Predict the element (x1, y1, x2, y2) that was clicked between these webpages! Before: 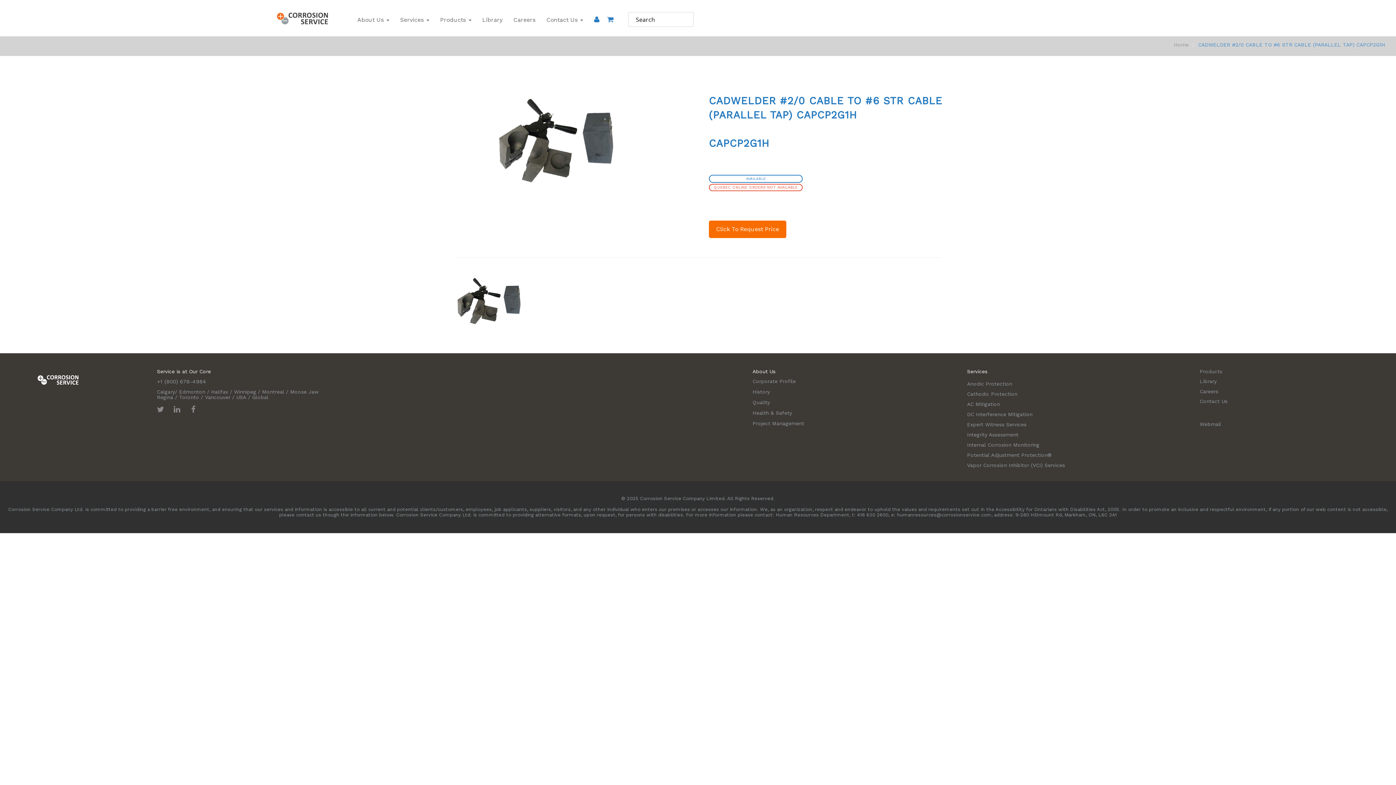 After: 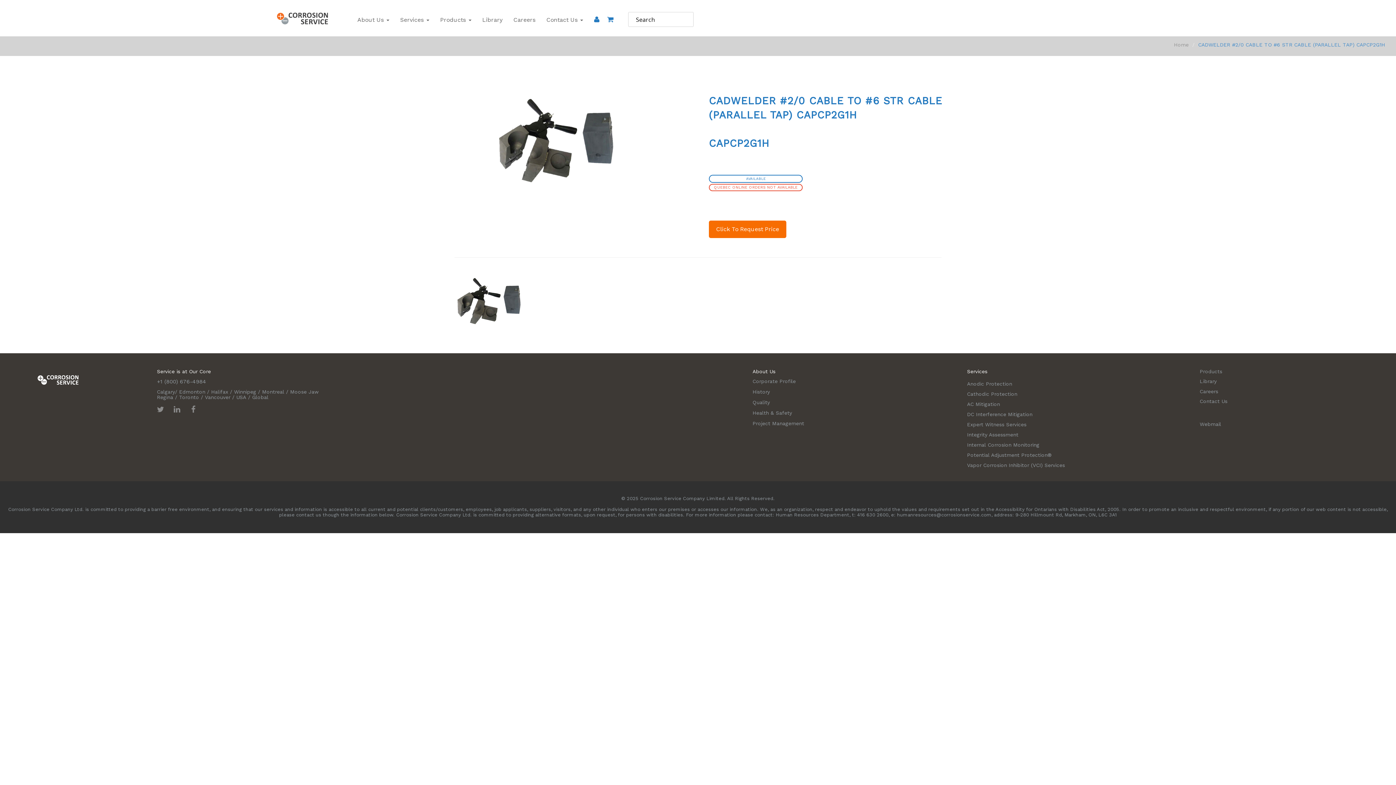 Action: bbox: (204, 394, 230, 400) label: Vancouver